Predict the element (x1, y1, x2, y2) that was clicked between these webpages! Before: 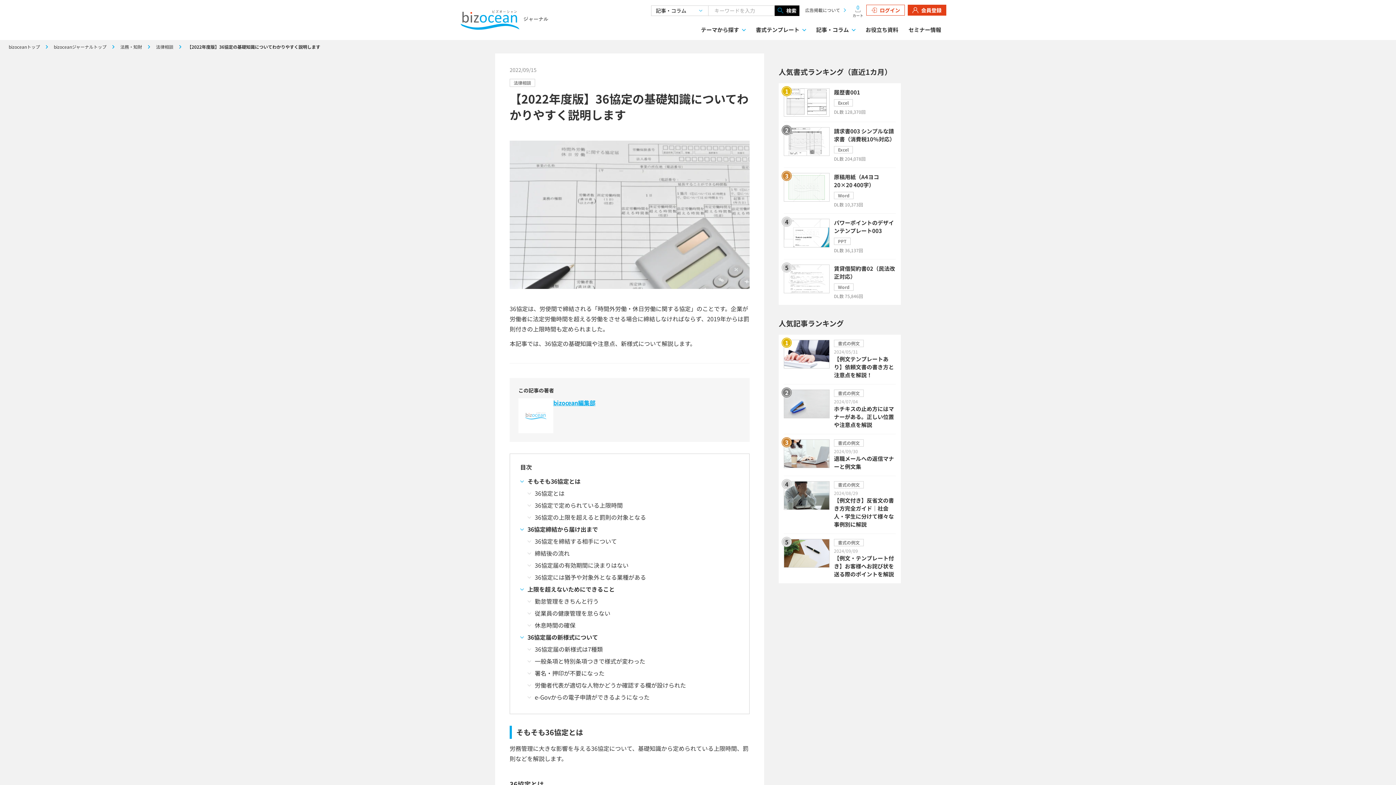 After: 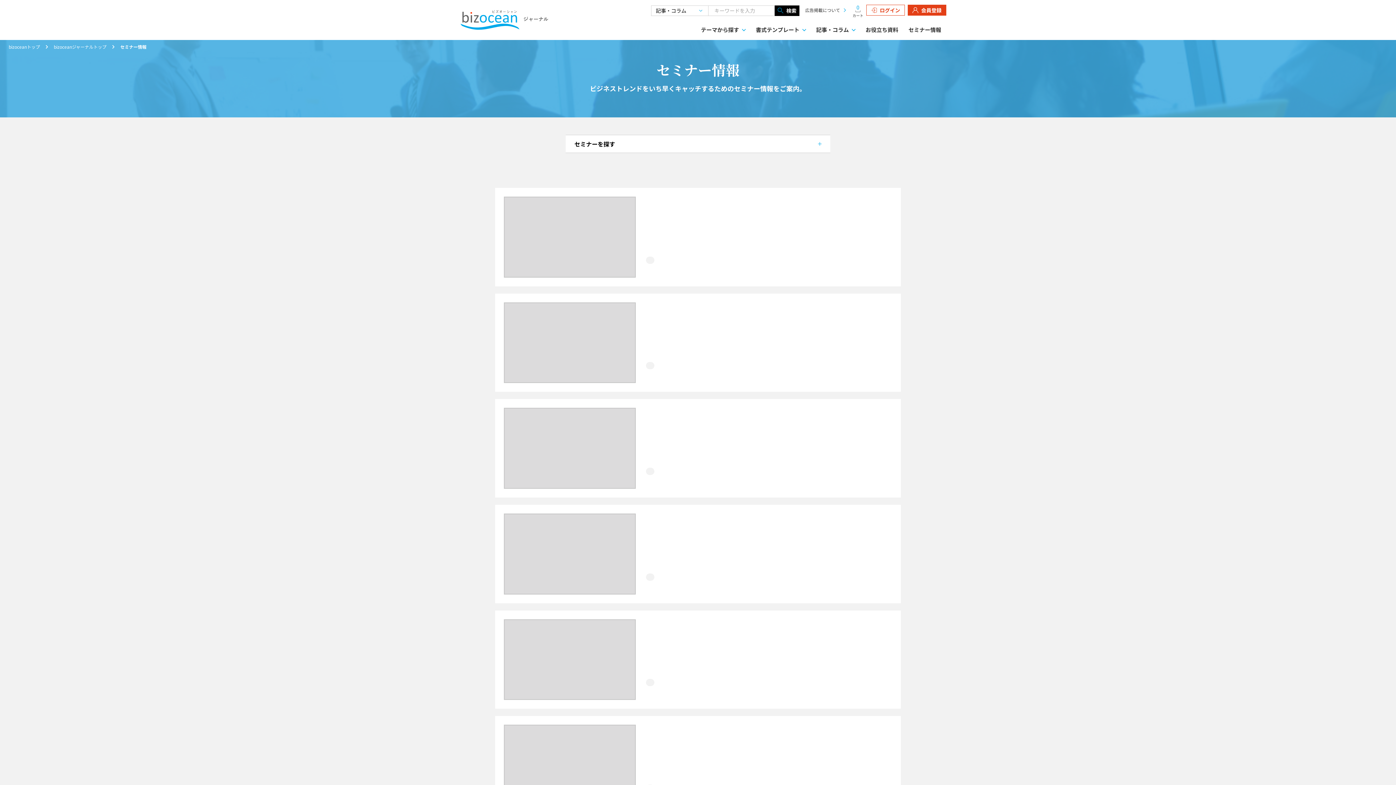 Action: label: セミナー情報 bbox: (903, 18, 946, 40)